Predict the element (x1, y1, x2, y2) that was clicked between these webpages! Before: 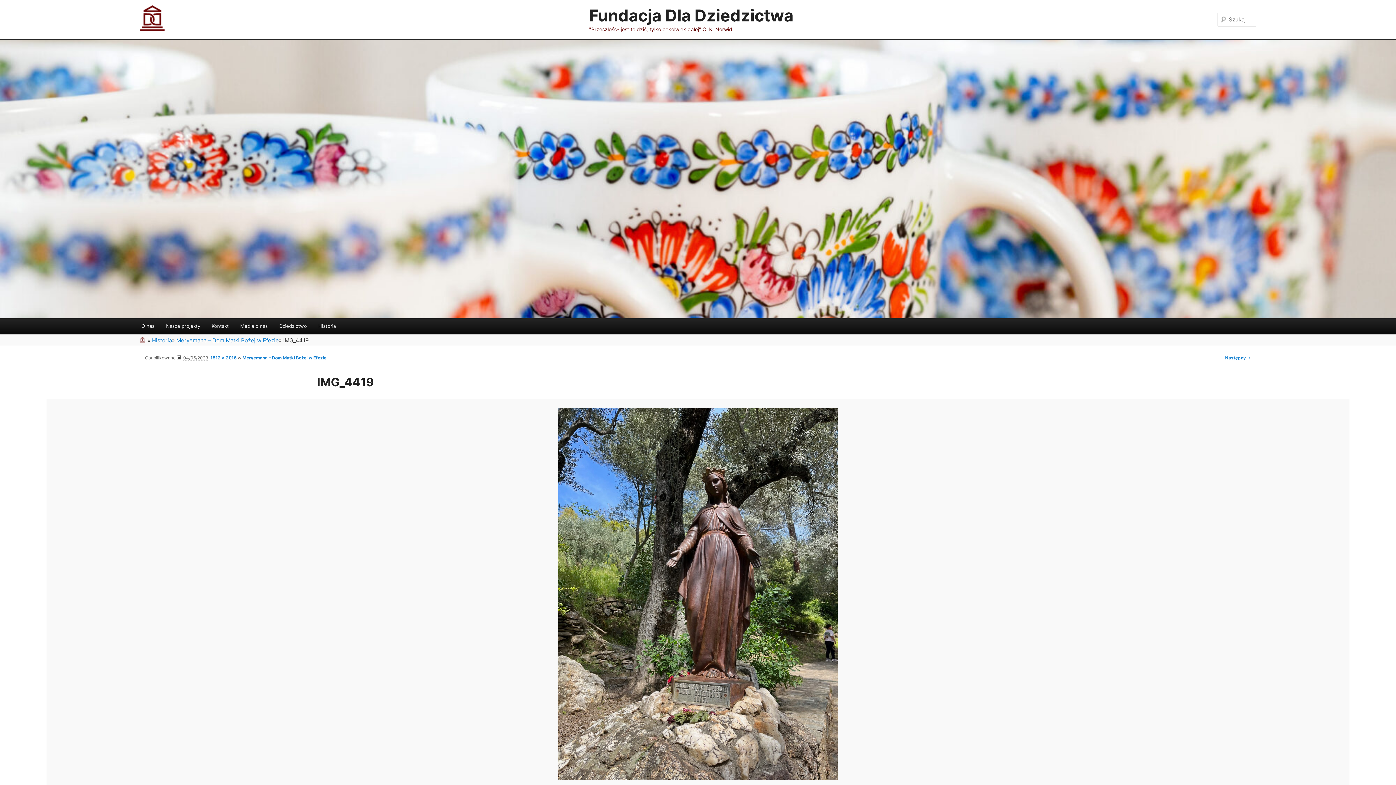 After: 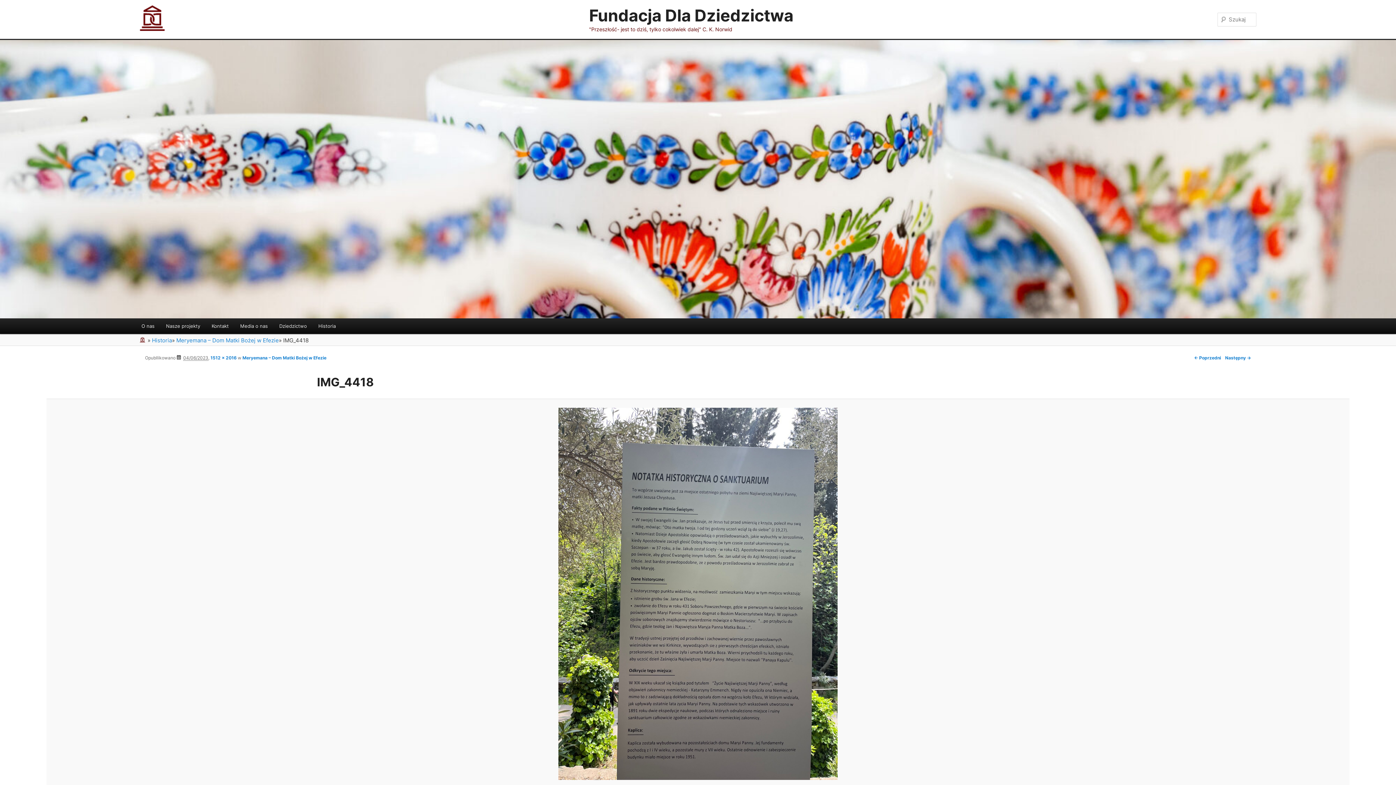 Action: label: Następny → bbox: (1225, 355, 1251, 360)